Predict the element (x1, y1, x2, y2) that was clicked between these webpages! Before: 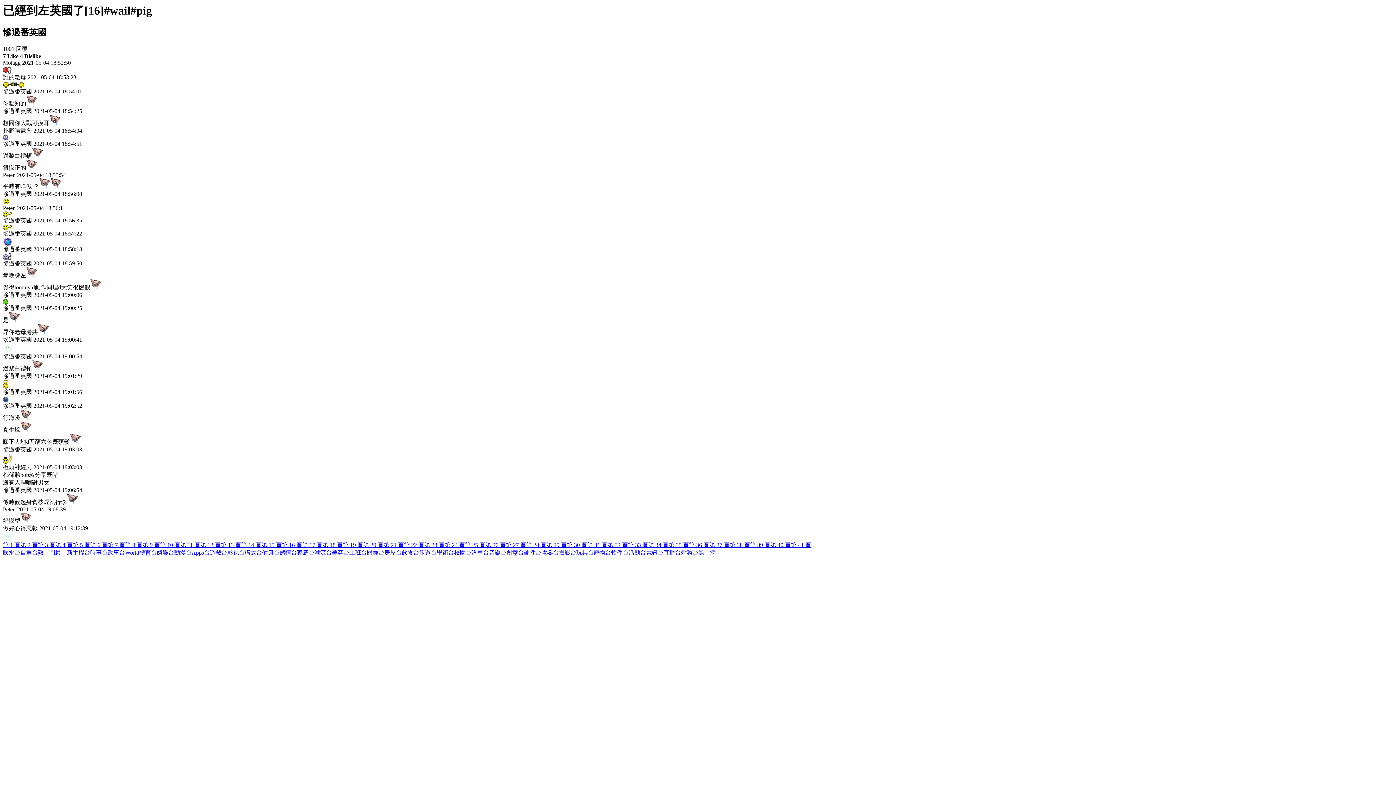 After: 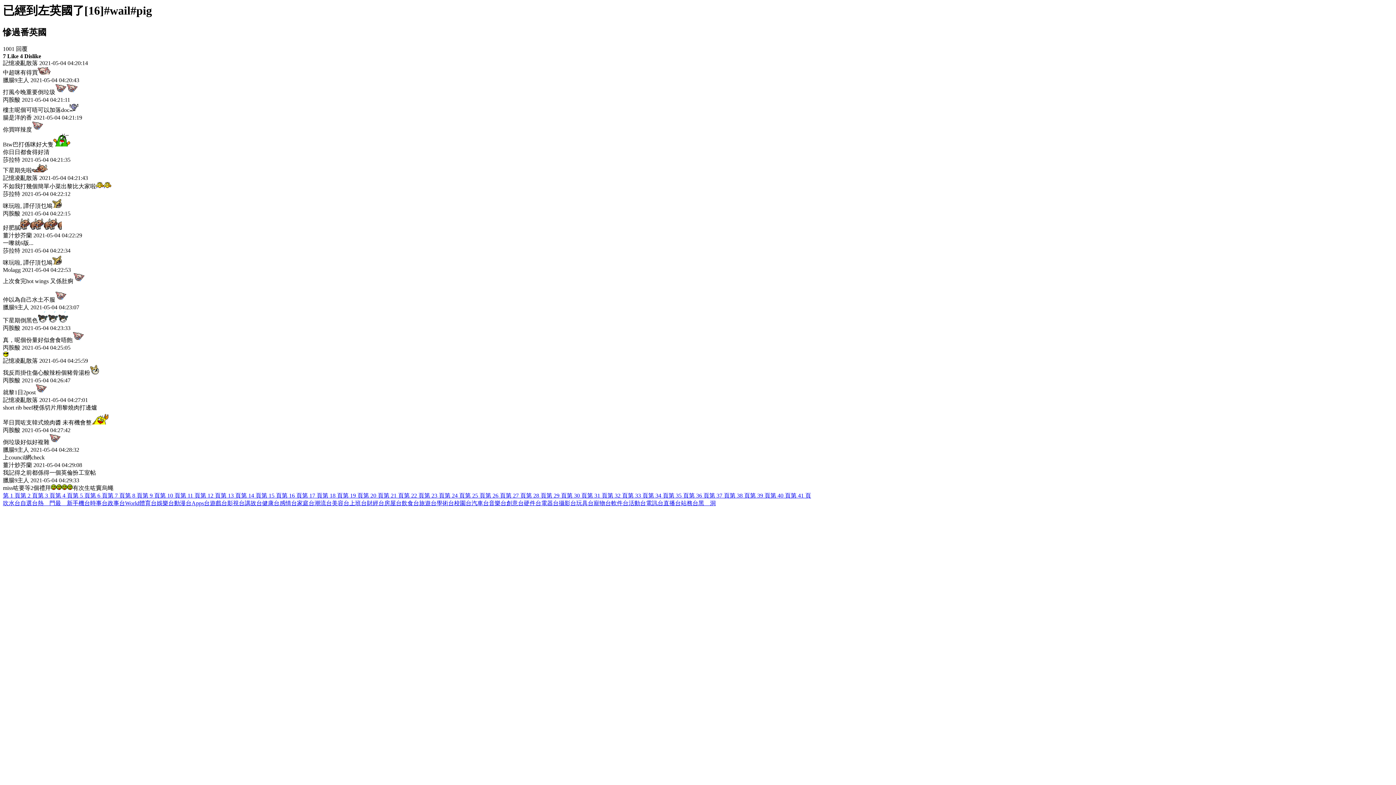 Action: label: 第 6 頁 bbox: (90, 542, 107, 548)